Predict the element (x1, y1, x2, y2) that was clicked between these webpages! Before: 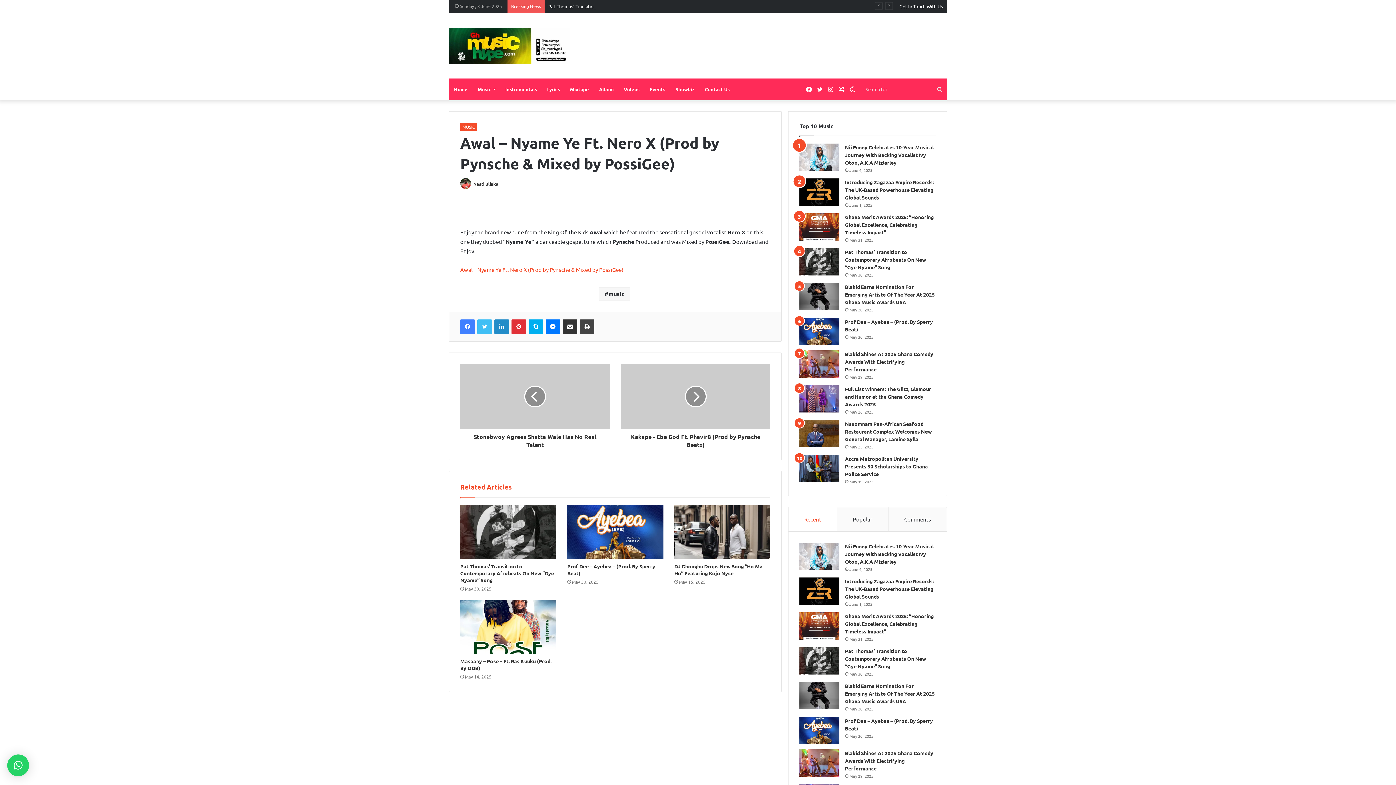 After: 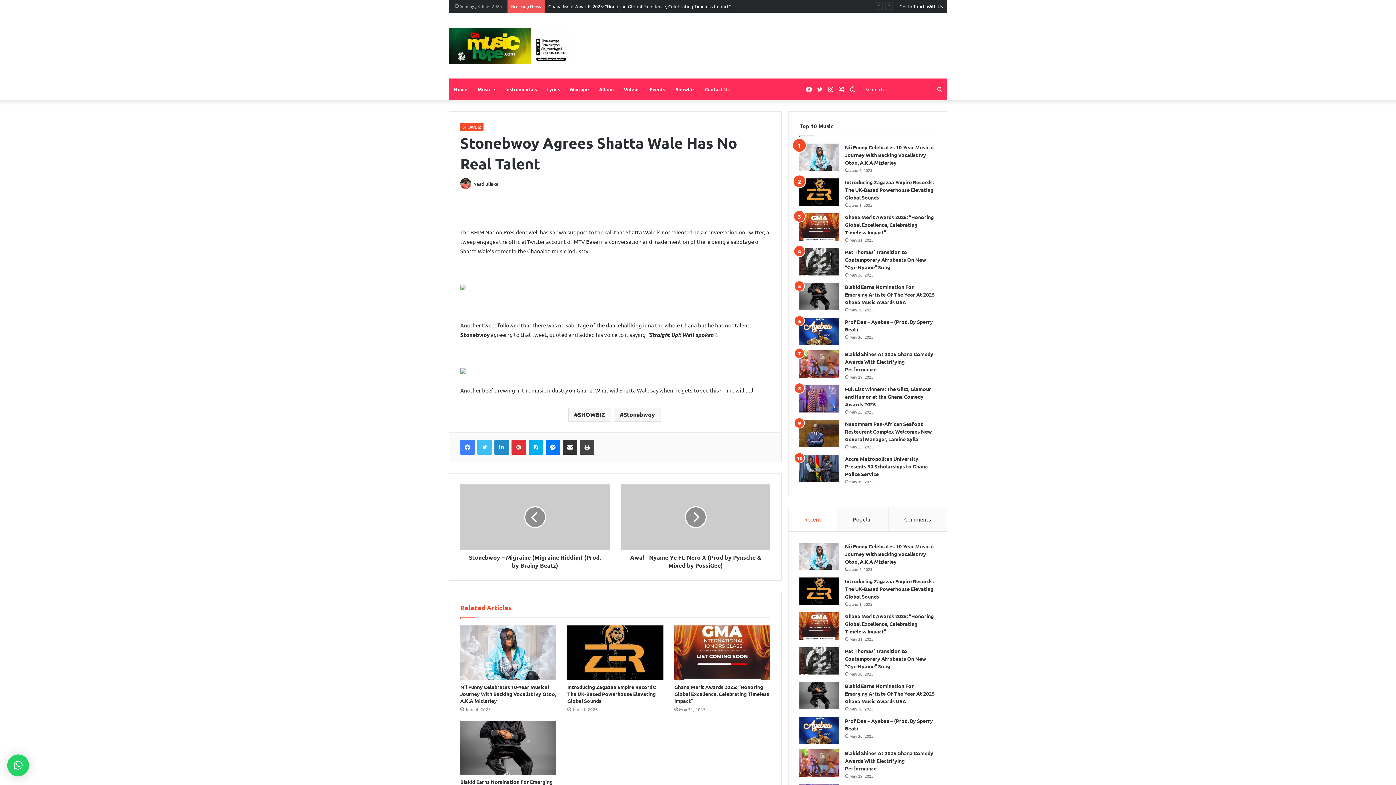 Action: bbox: (460, 364, 610, 429)